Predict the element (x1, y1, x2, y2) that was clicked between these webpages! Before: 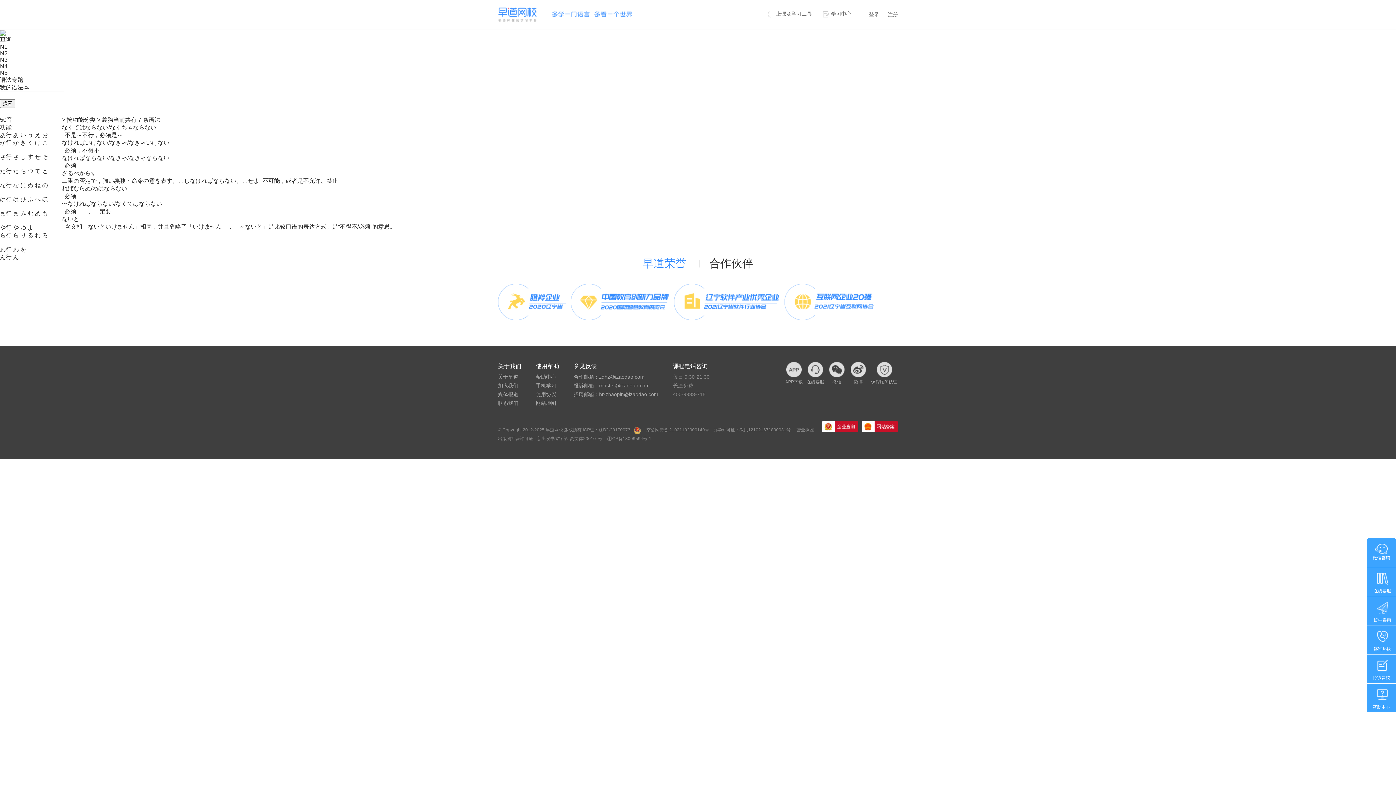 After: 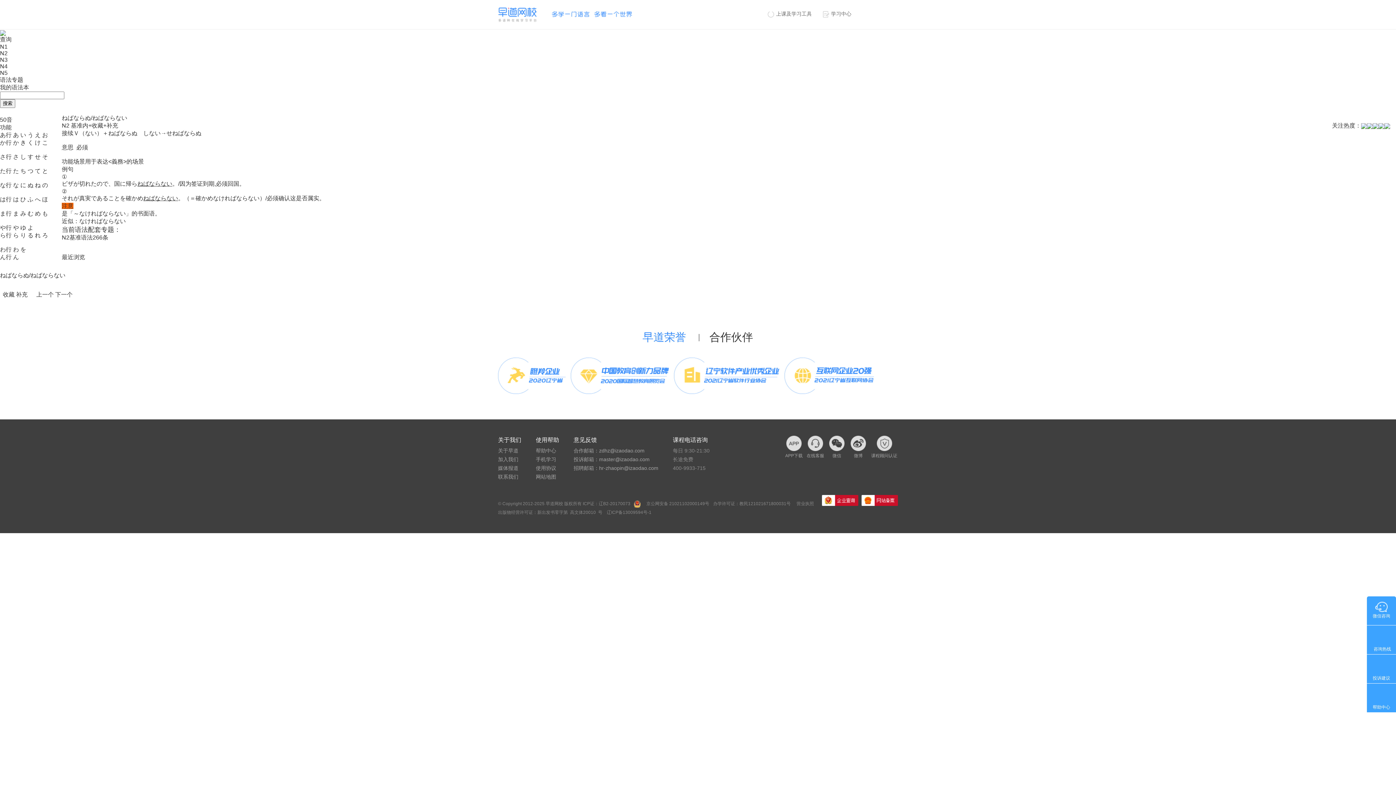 Action: bbox: (61, 185, 127, 191) label: ねばならぬ/ねばならない